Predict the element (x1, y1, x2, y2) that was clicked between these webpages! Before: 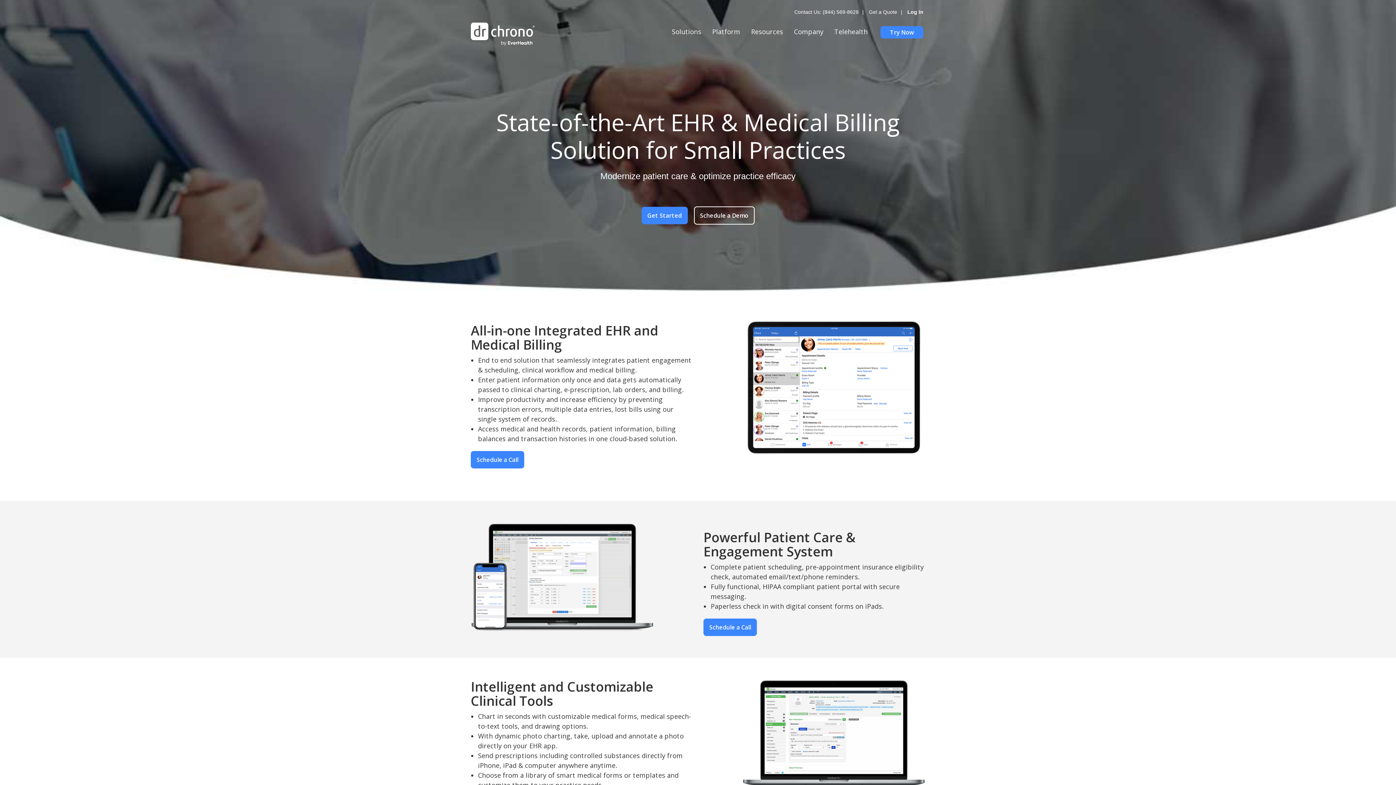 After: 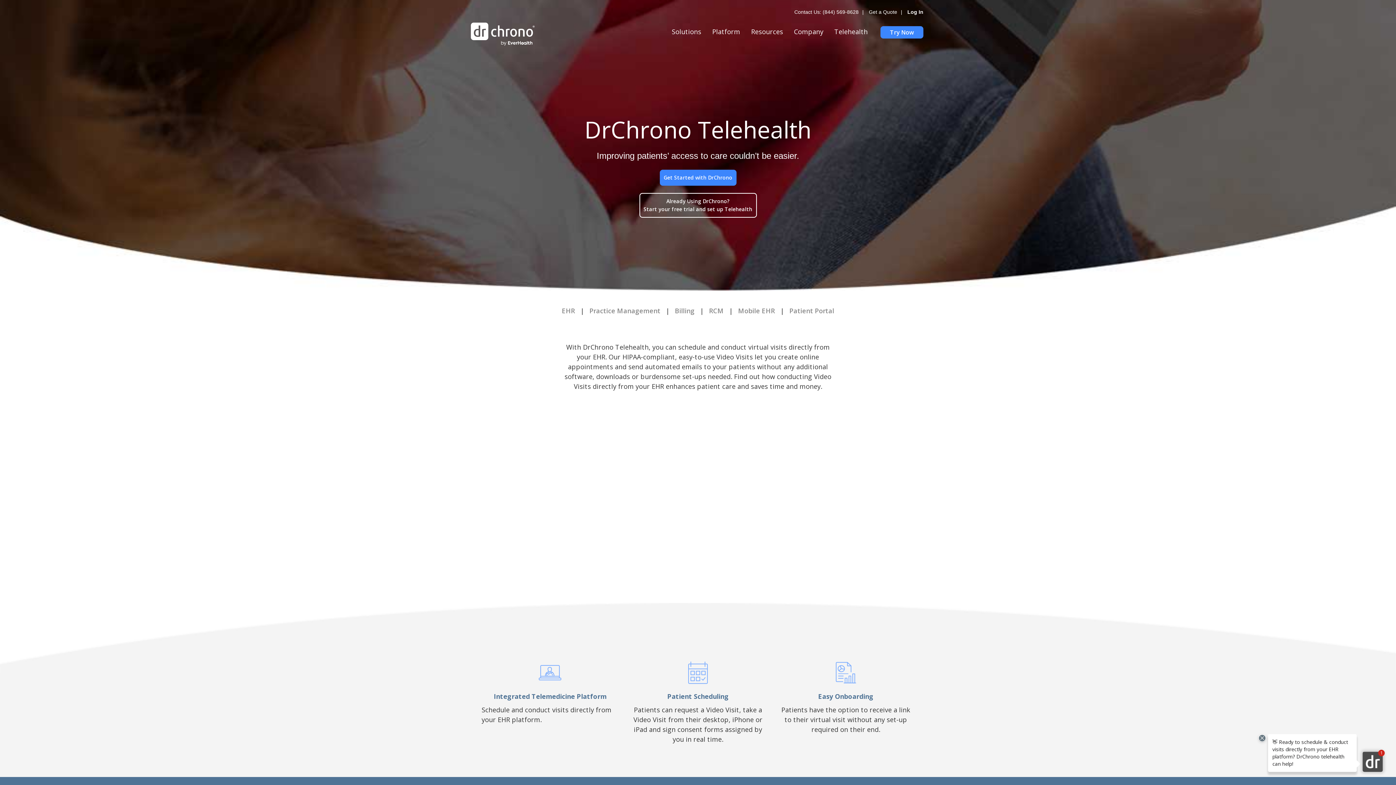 Action: label: Telehealth bbox: (834, 27, 867, 35)